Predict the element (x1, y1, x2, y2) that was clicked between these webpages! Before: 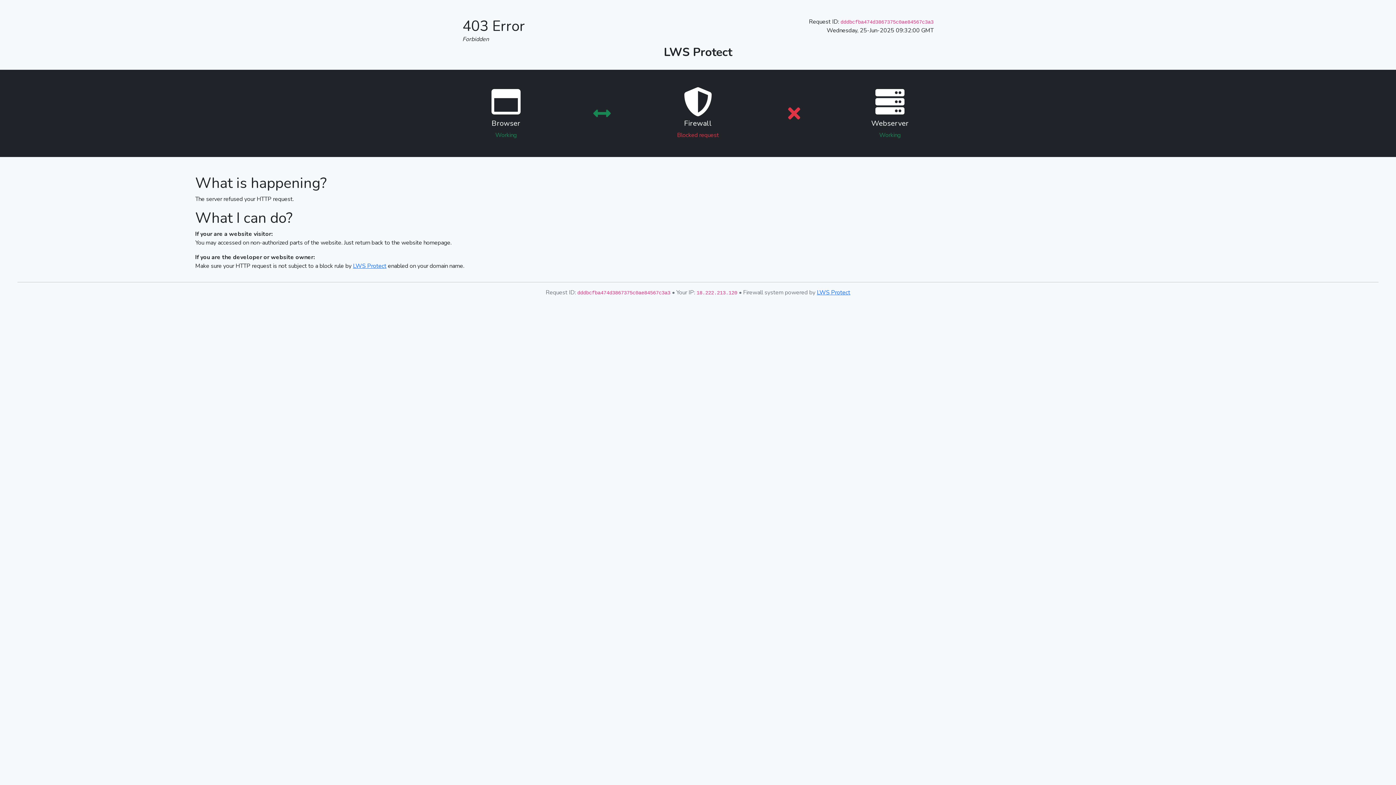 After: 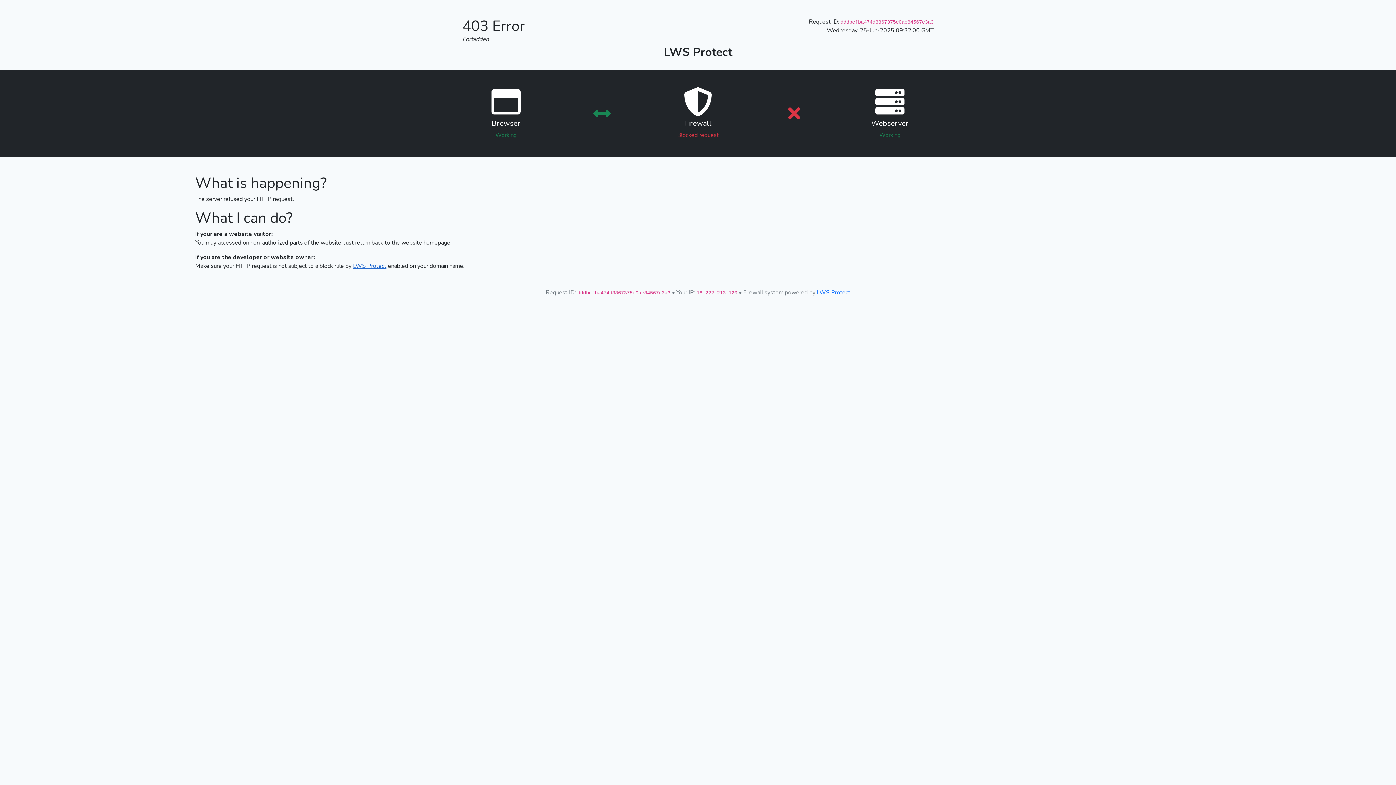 Action: label: LWS Protect bbox: (353, 262, 386, 270)